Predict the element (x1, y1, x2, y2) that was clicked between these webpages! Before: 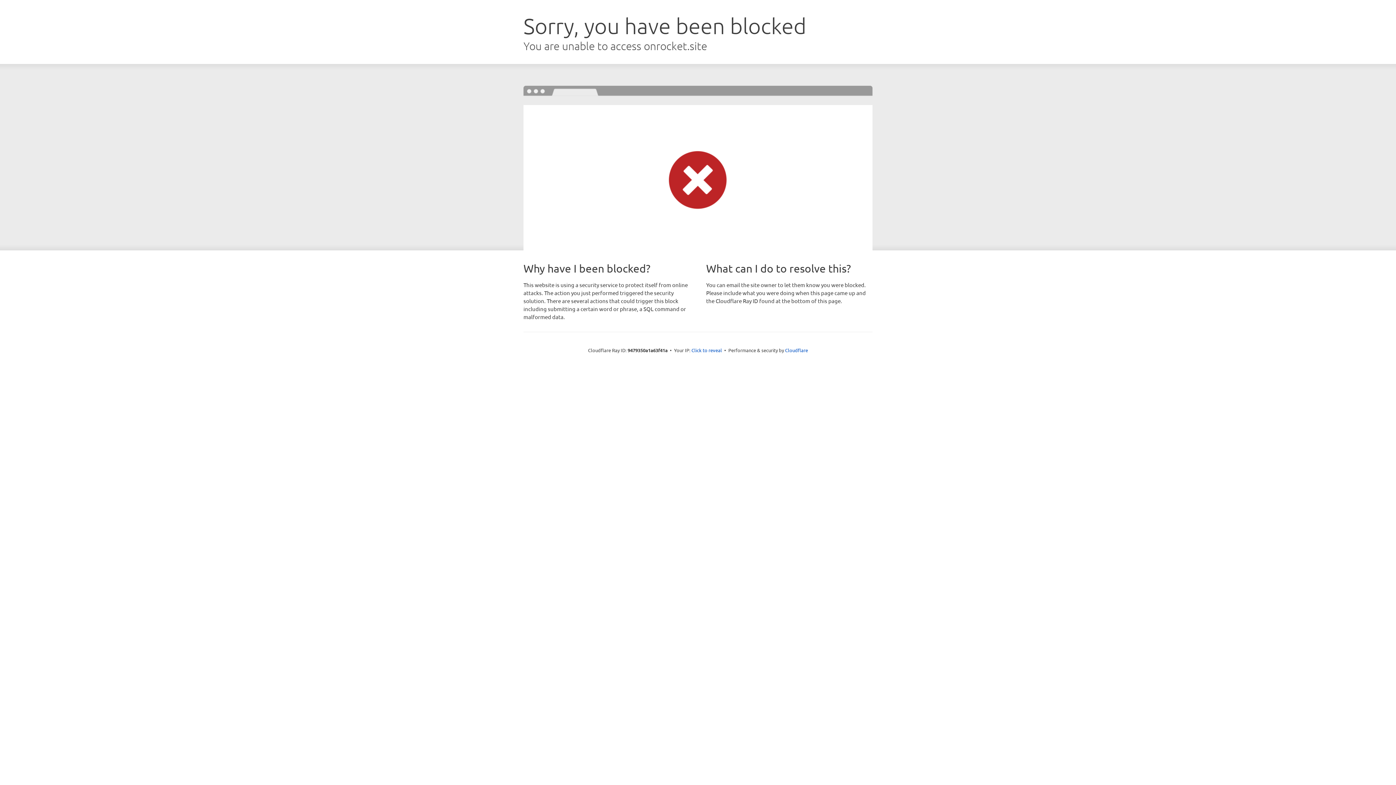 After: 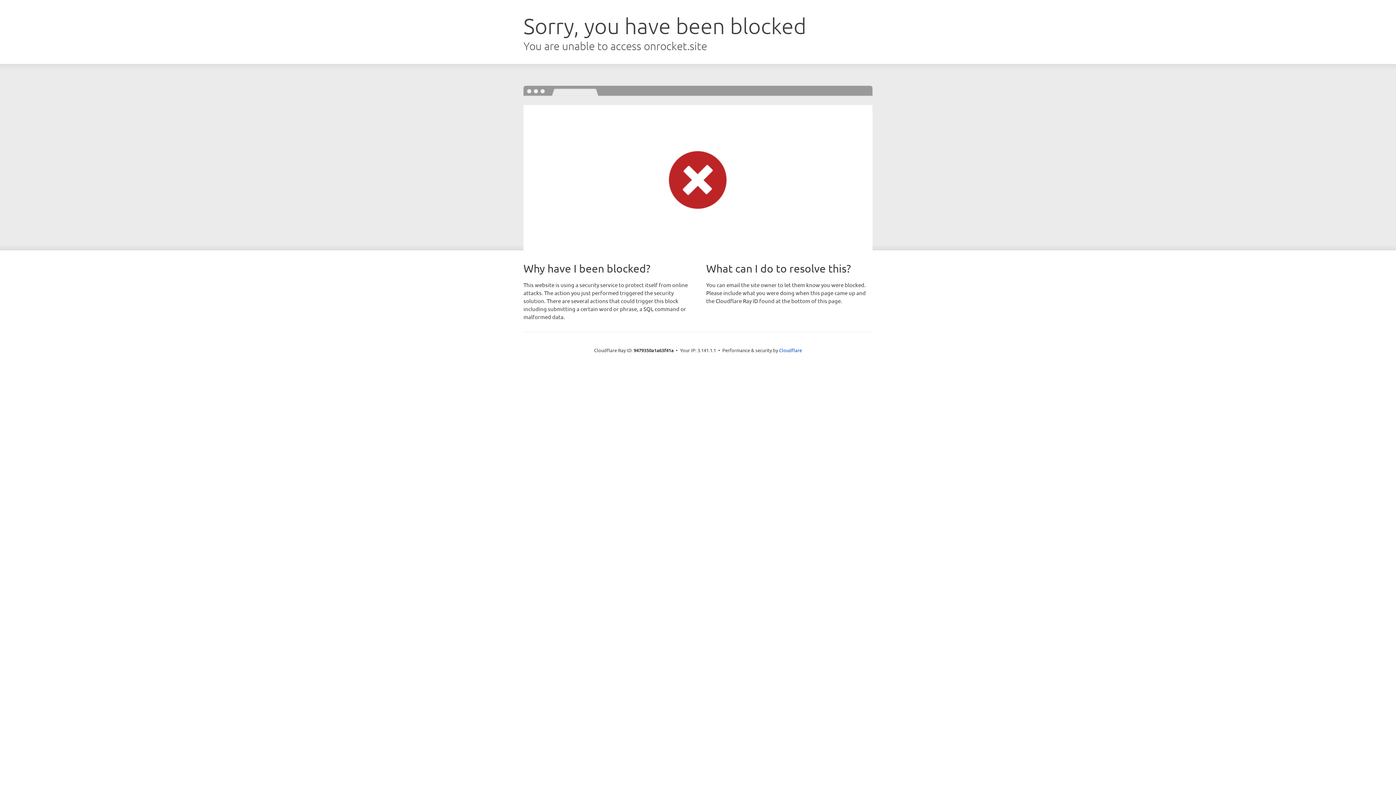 Action: bbox: (691, 346, 722, 353) label: Click to reveal